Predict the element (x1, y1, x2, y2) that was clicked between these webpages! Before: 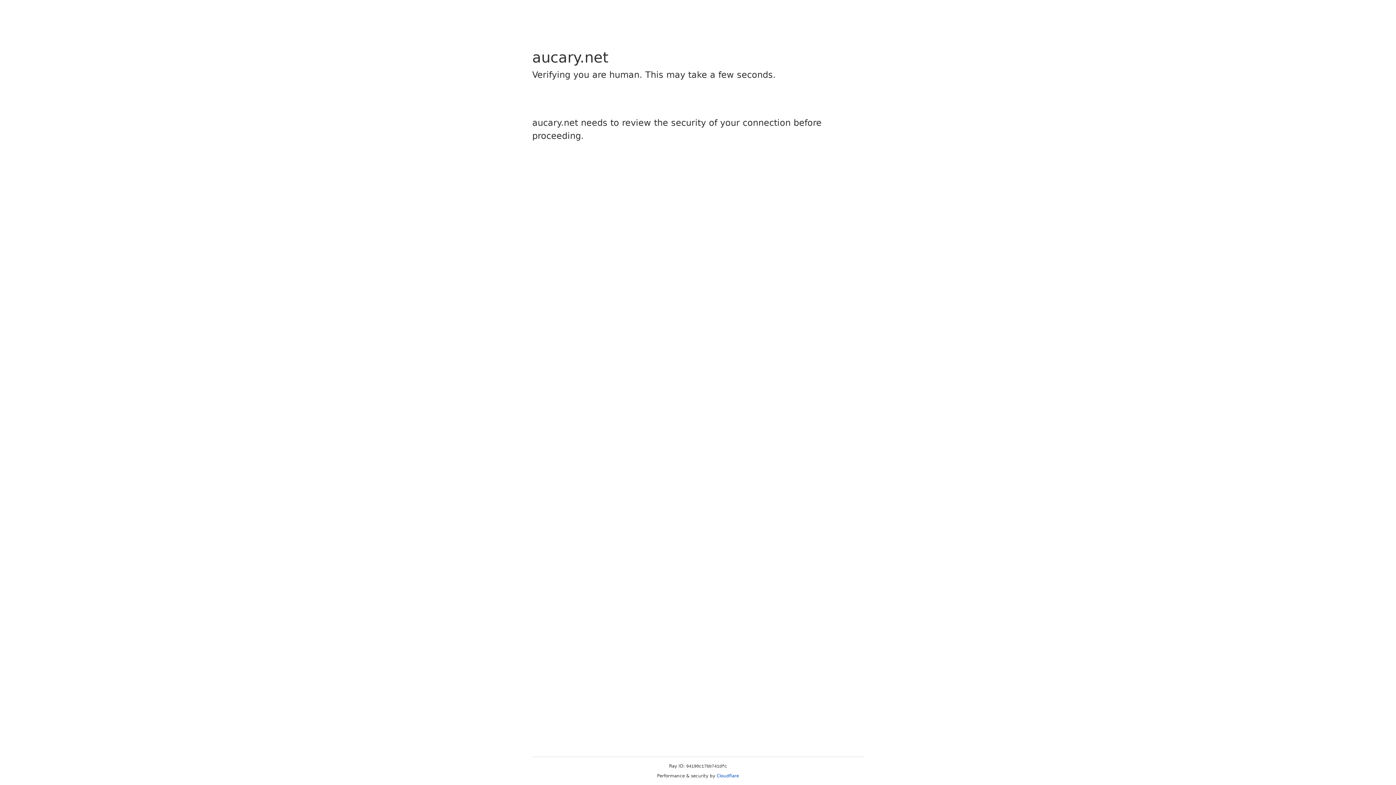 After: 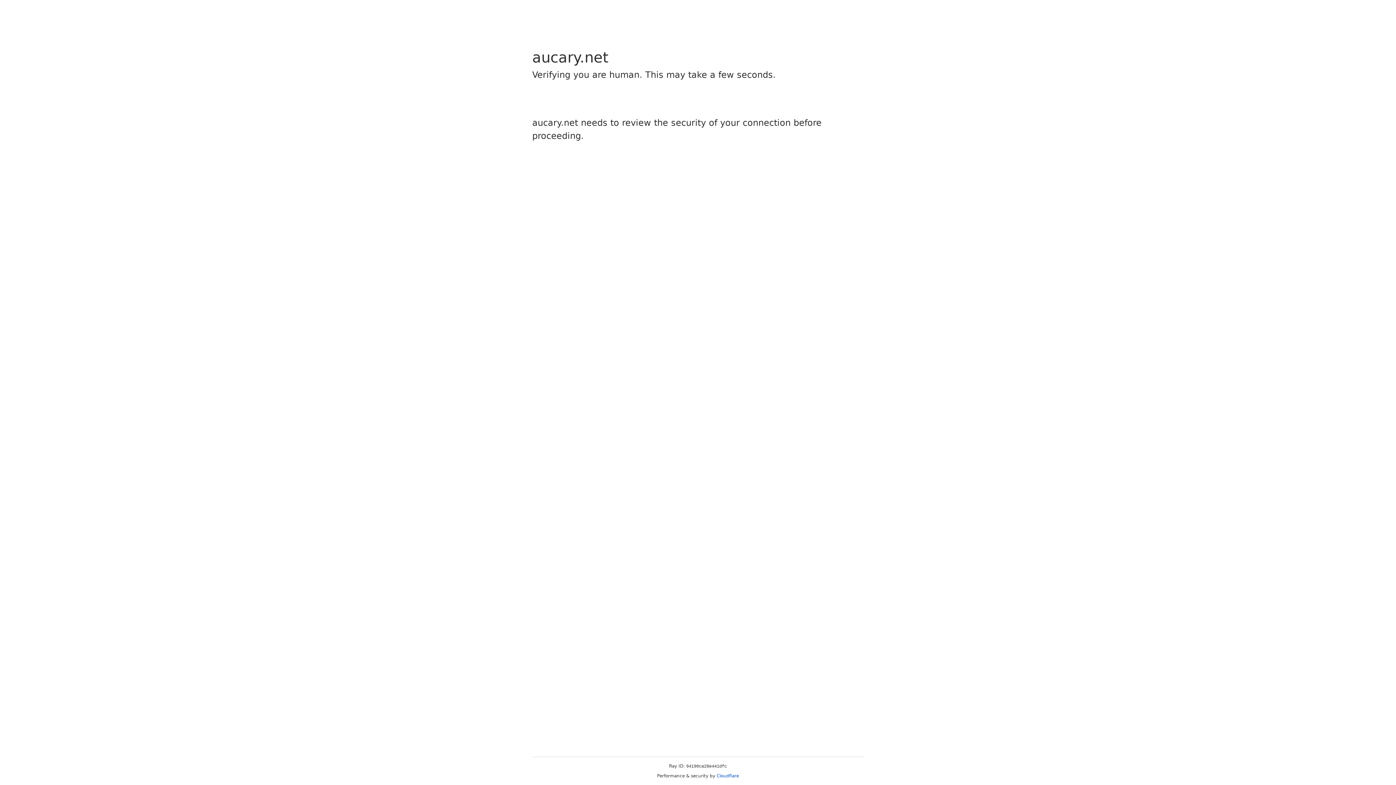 Action: bbox: (716, 773, 739, 778) label: Cloudflare